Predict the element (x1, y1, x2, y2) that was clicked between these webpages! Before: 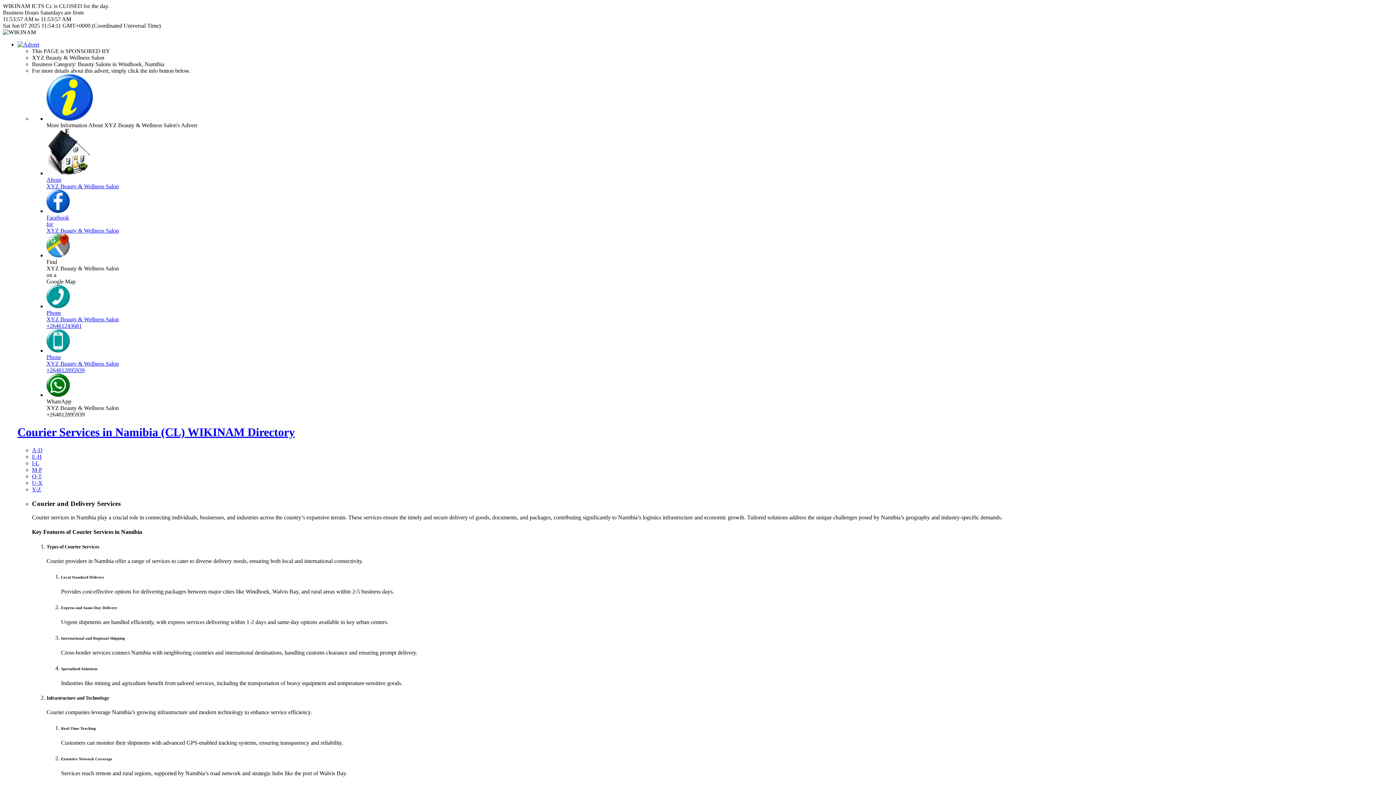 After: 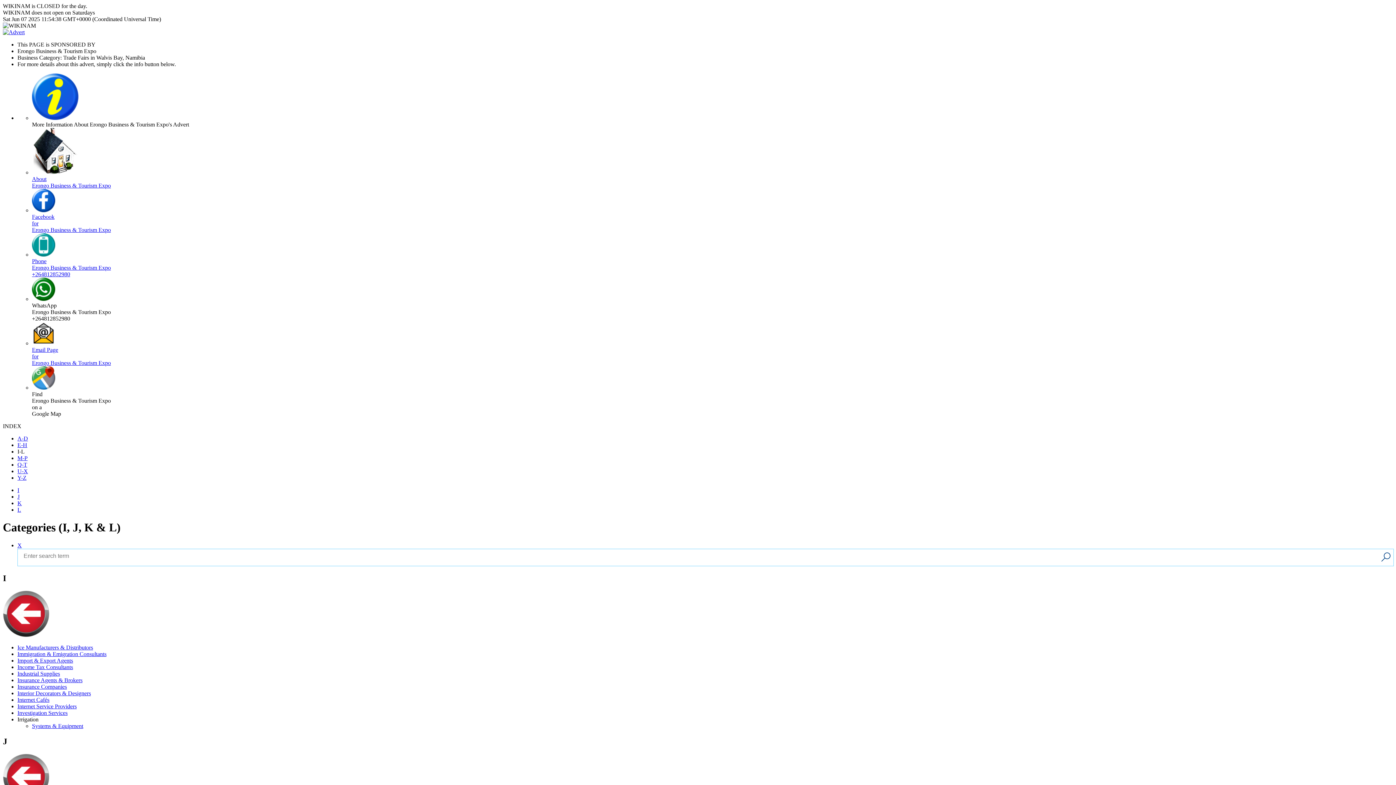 Action: label: I-L bbox: (32, 460, 39, 466)